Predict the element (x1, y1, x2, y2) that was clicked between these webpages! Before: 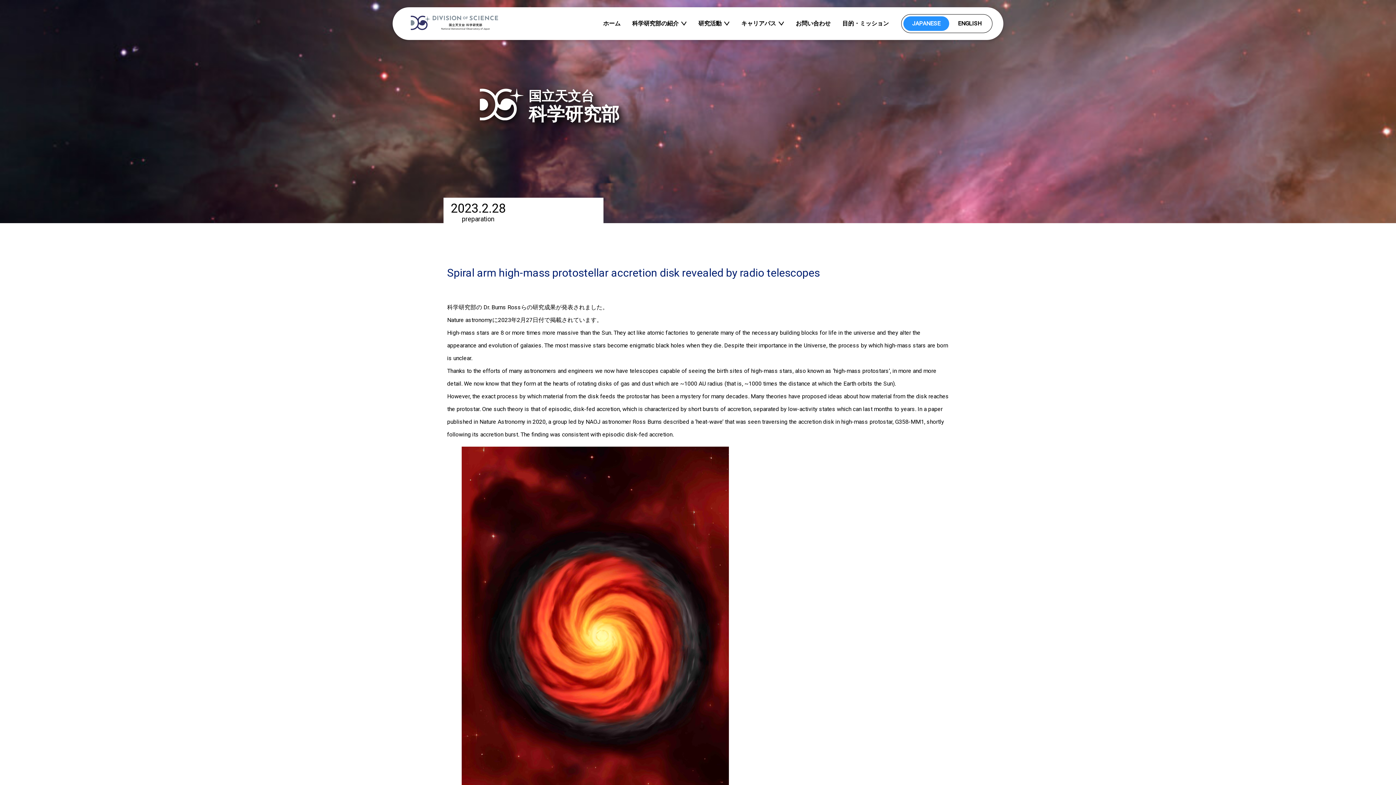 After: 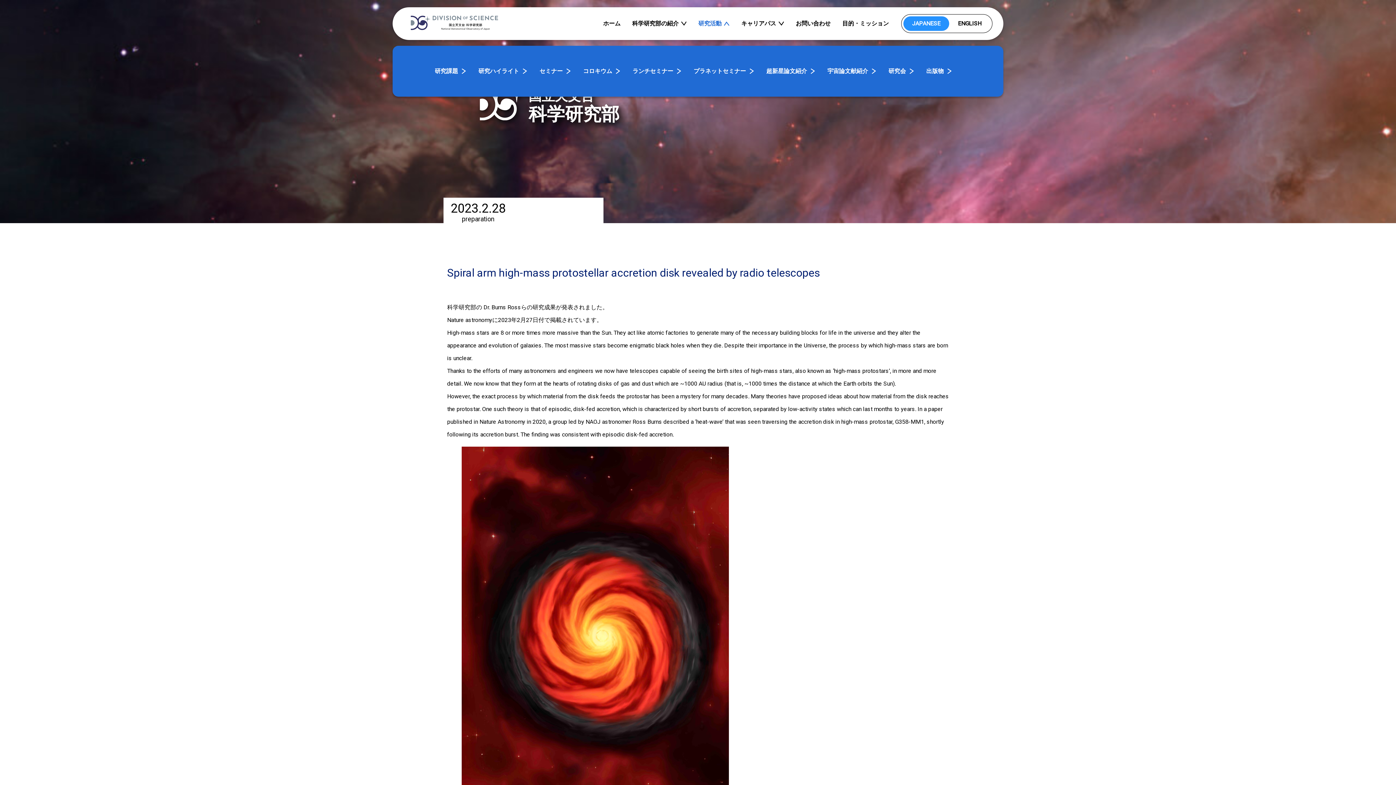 Action: bbox: (698, 20, 729, 26) label: 研究活動